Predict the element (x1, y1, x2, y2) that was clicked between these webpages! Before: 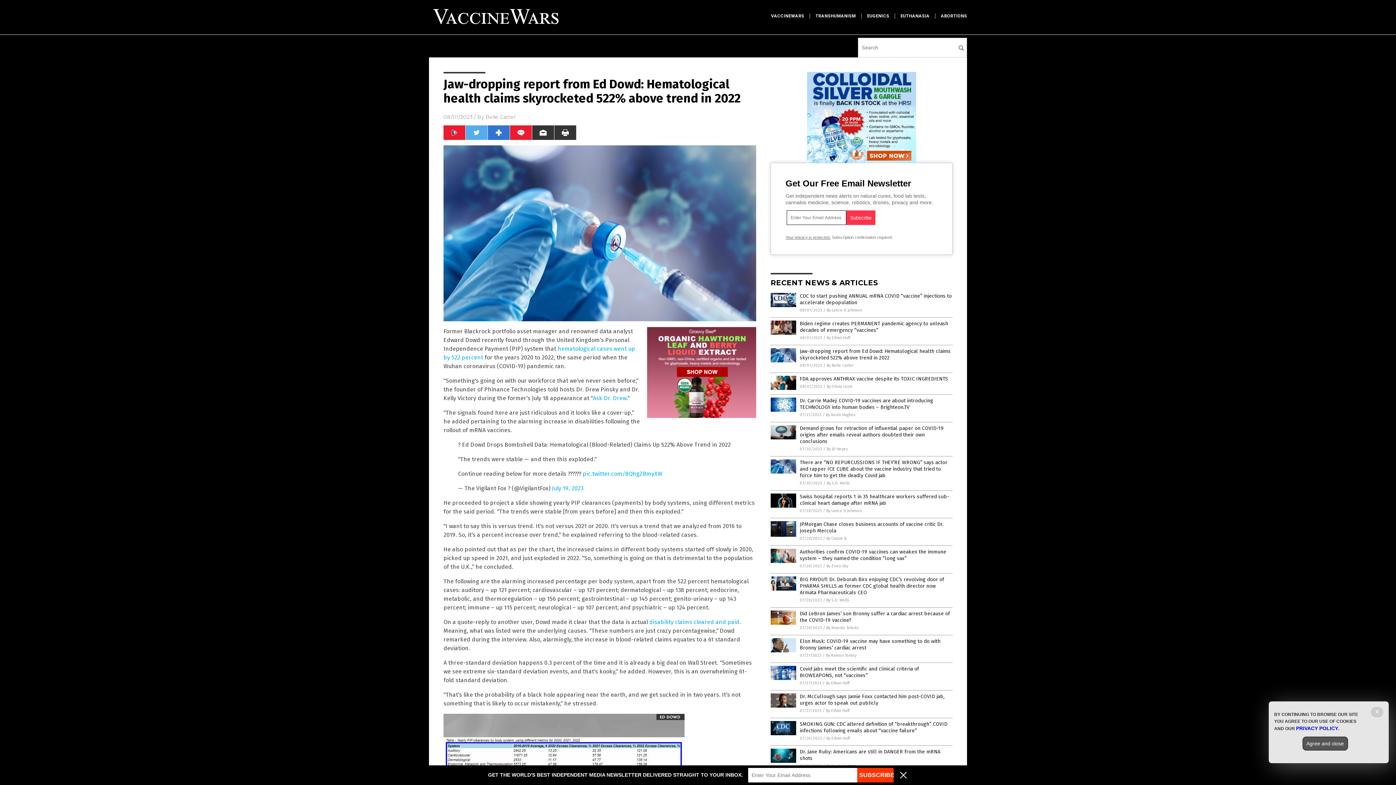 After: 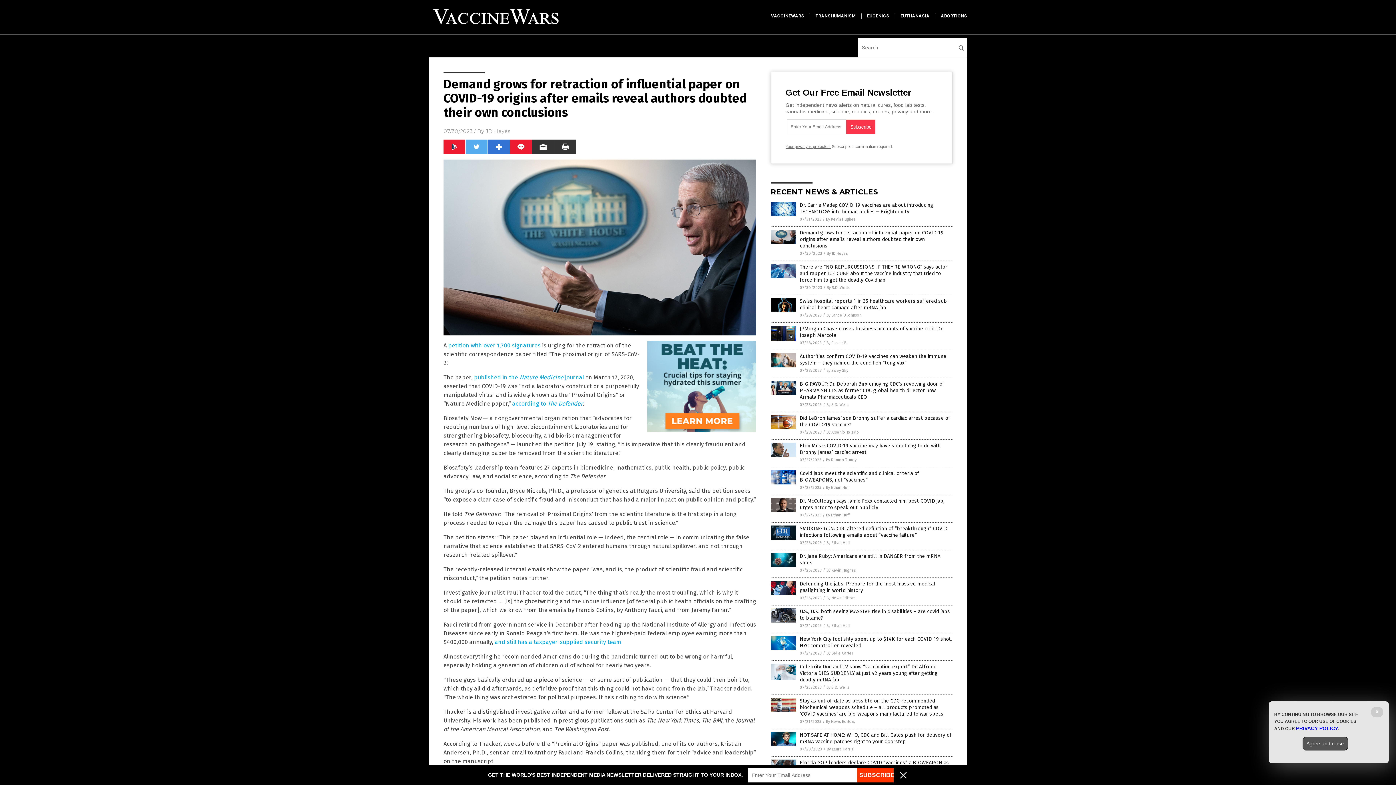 Action: bbox: (770, 435, 796, 440)